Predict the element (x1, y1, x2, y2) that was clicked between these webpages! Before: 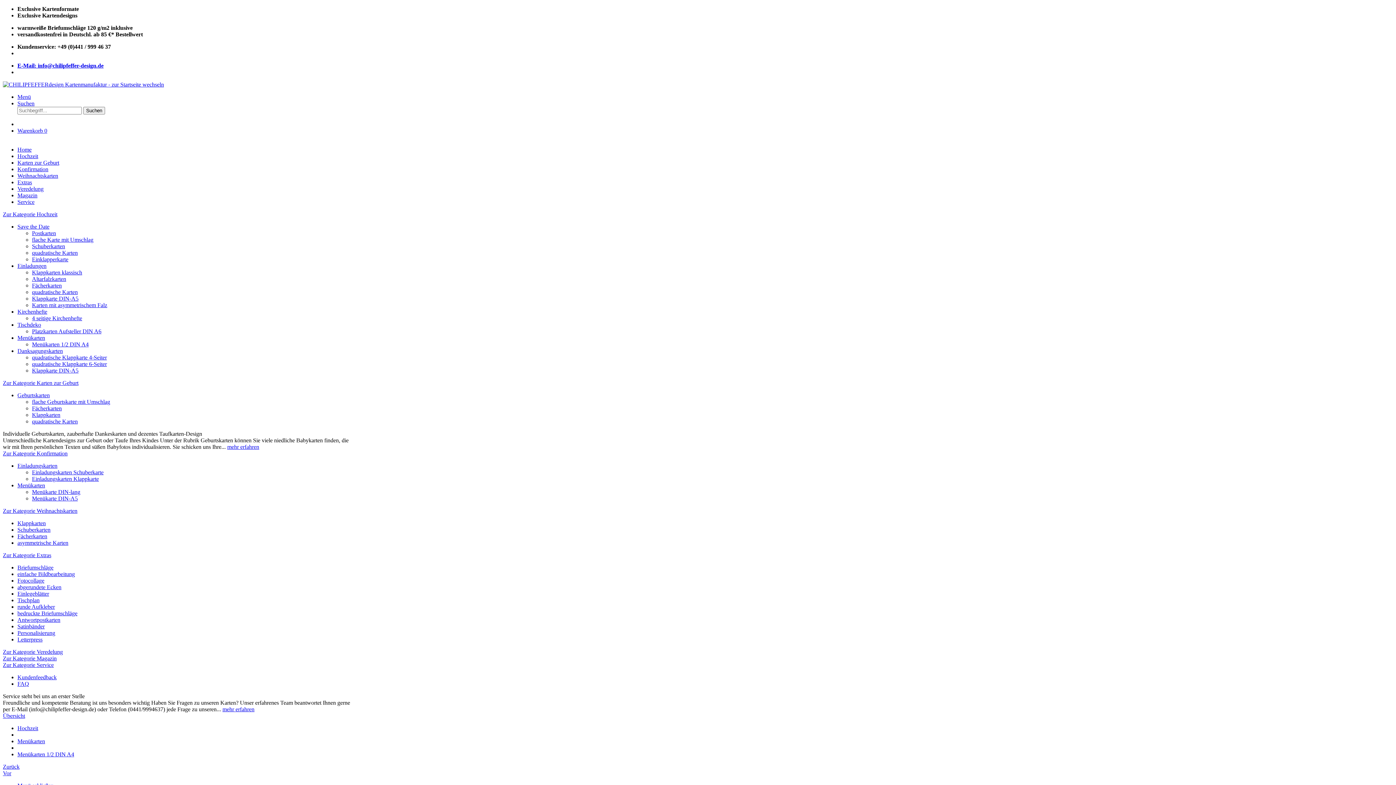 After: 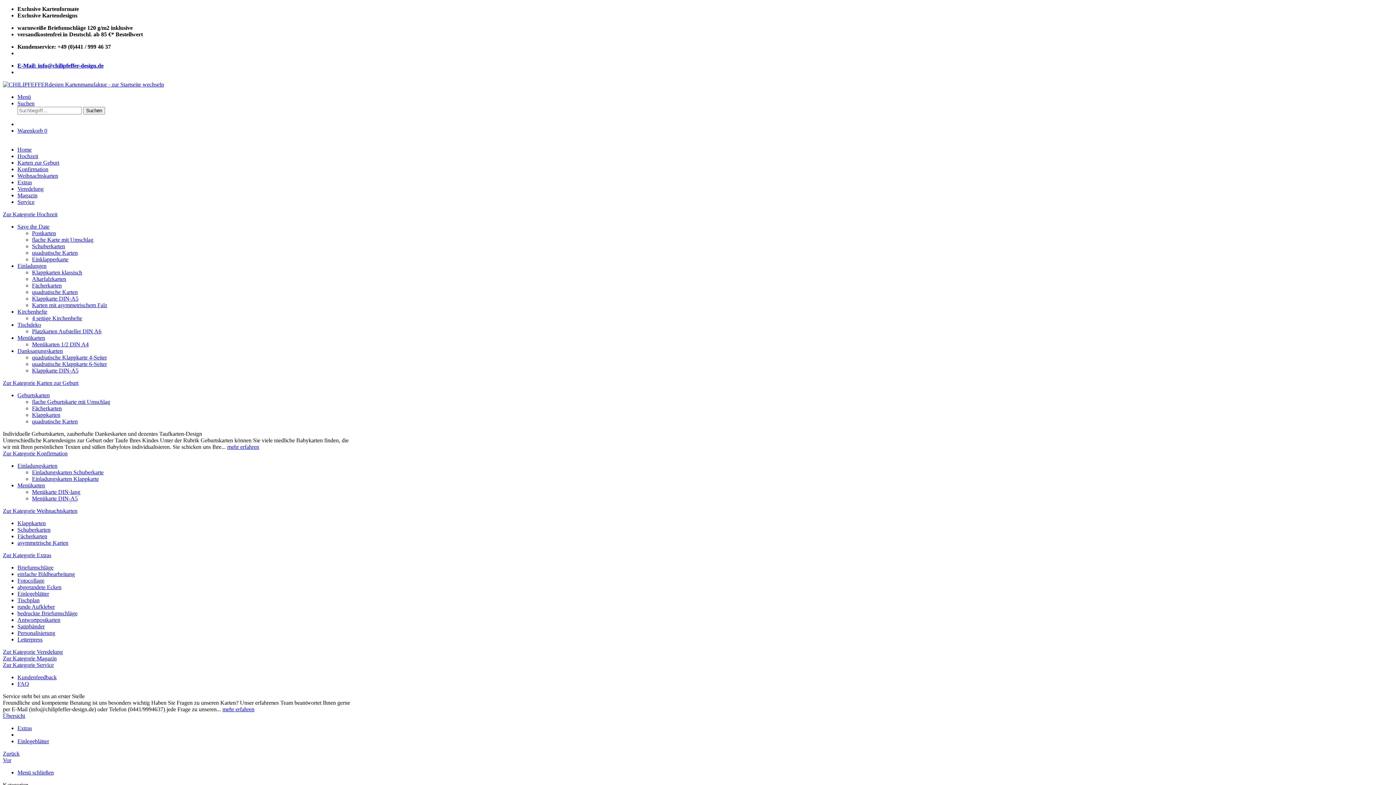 Action: label: Einlegeblätter bbox: (17, 590, 49, 597)